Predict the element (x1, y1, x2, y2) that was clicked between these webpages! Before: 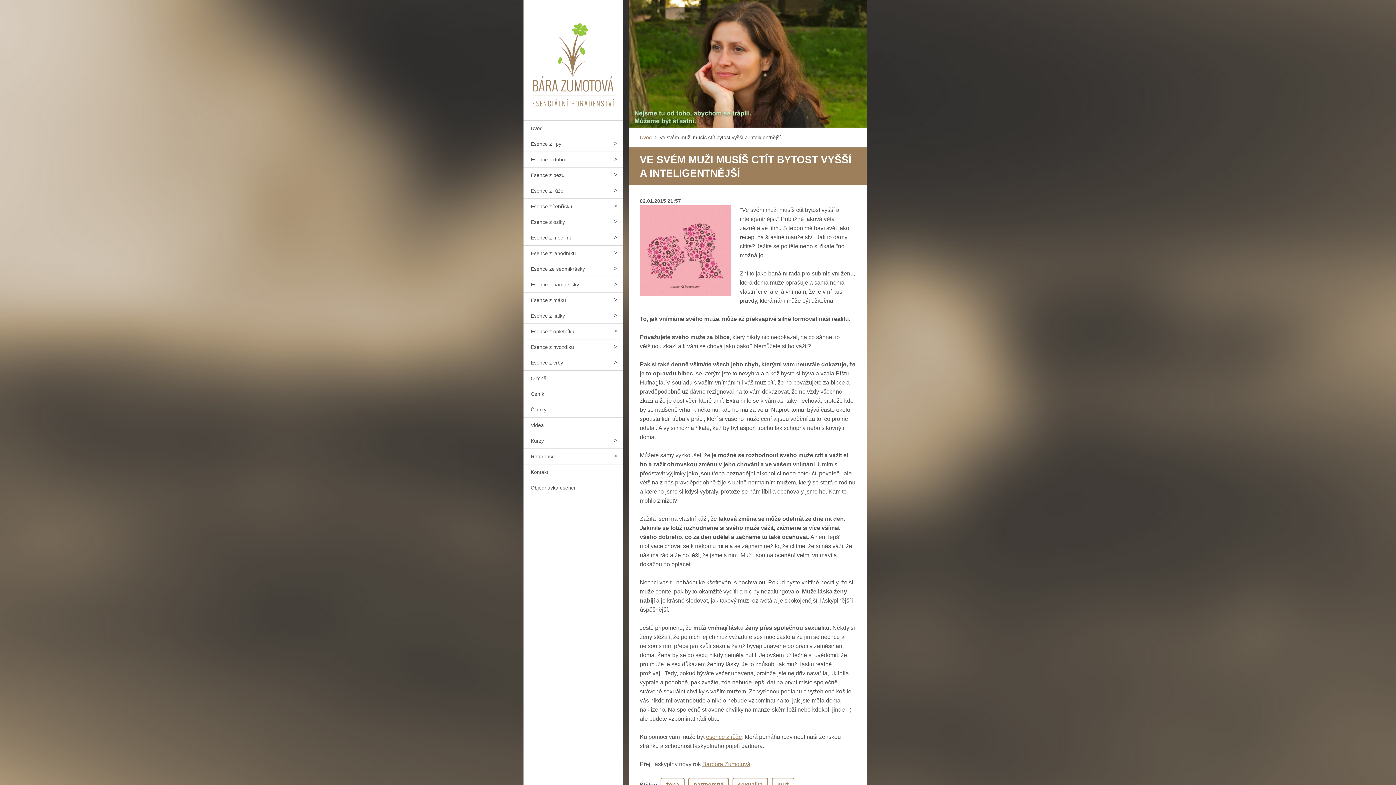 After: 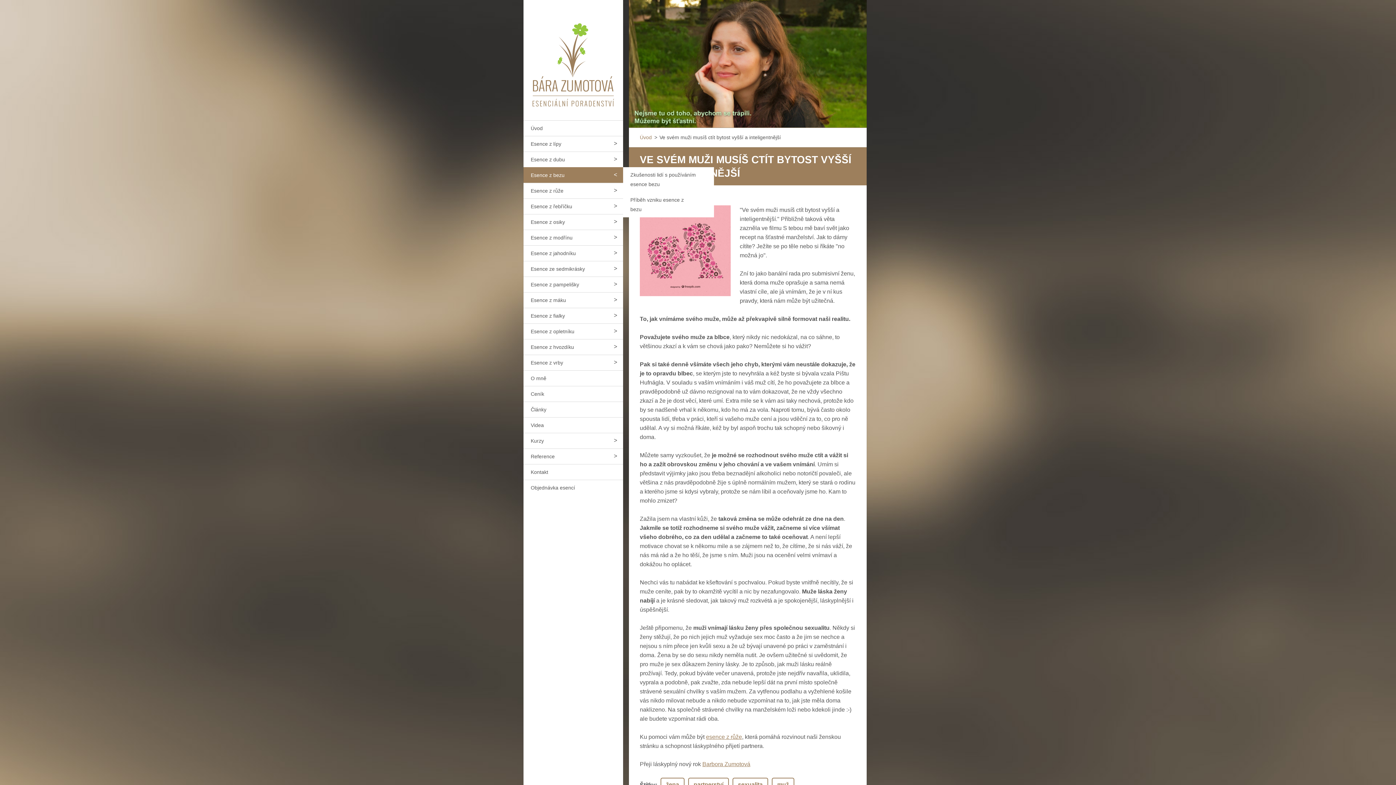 Action: bbox: (608, 167, 623, 182)